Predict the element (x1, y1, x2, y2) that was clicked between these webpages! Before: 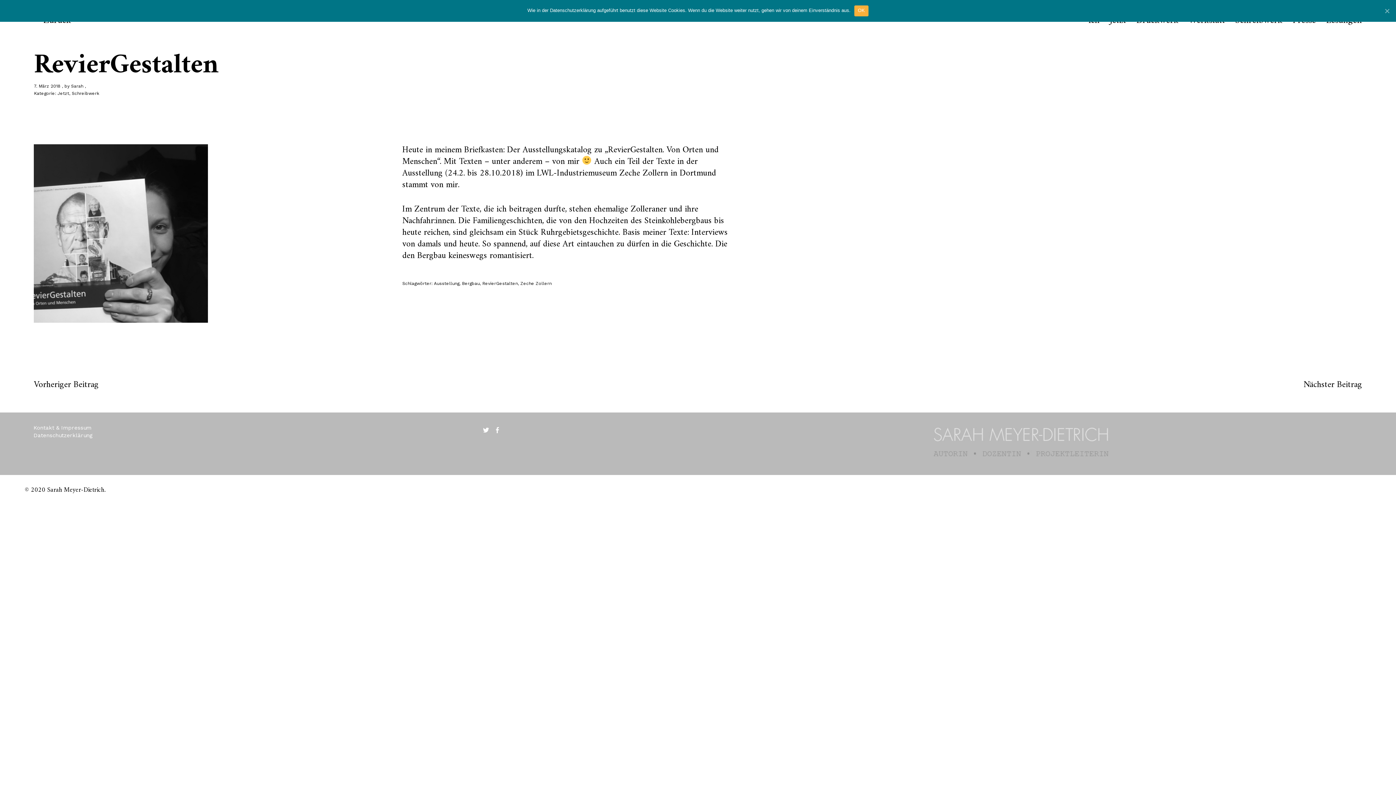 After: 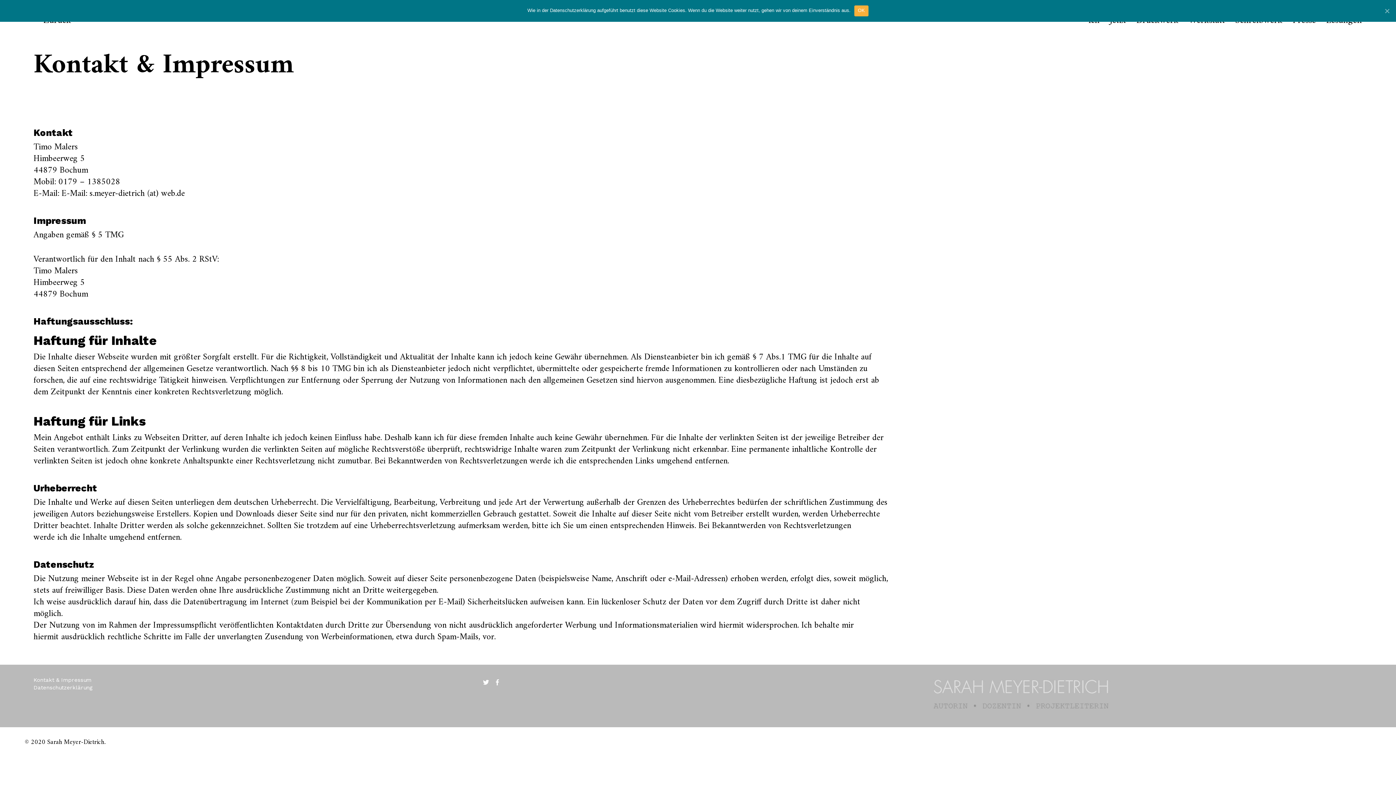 Action: bbox: (33, 424, 91, 431) label: Kontakt & Impressum